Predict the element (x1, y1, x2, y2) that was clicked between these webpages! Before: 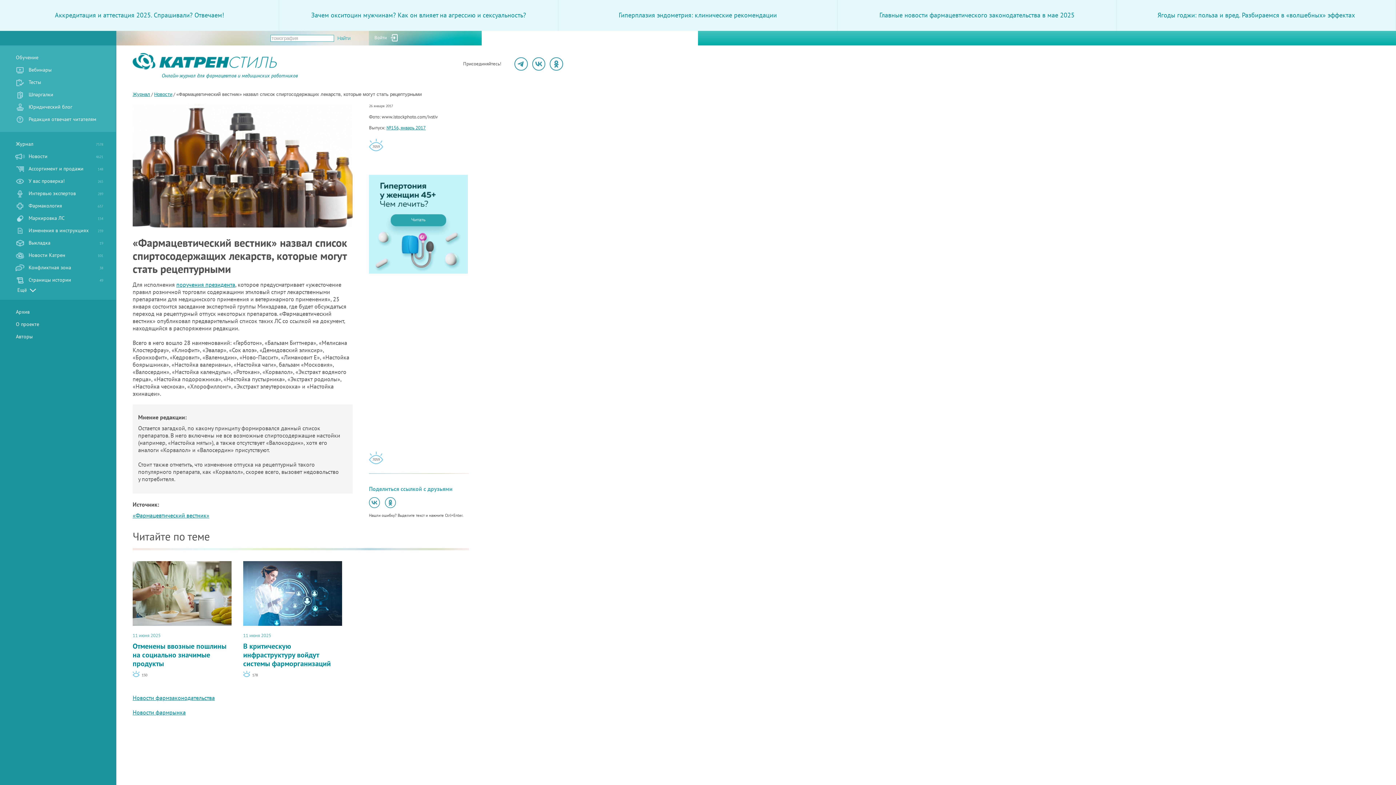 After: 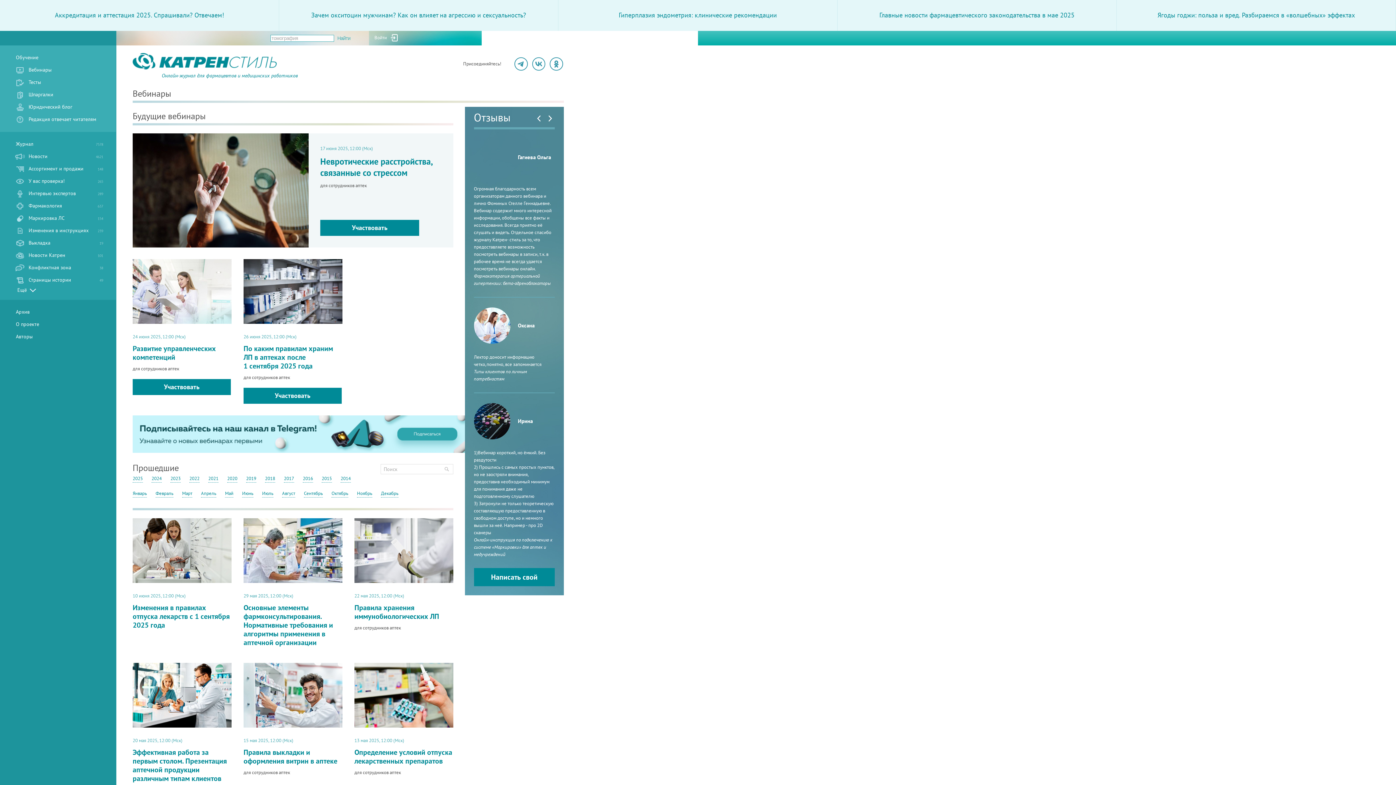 Action: label: Вебинары bbox: (12, 64, 115, 76)